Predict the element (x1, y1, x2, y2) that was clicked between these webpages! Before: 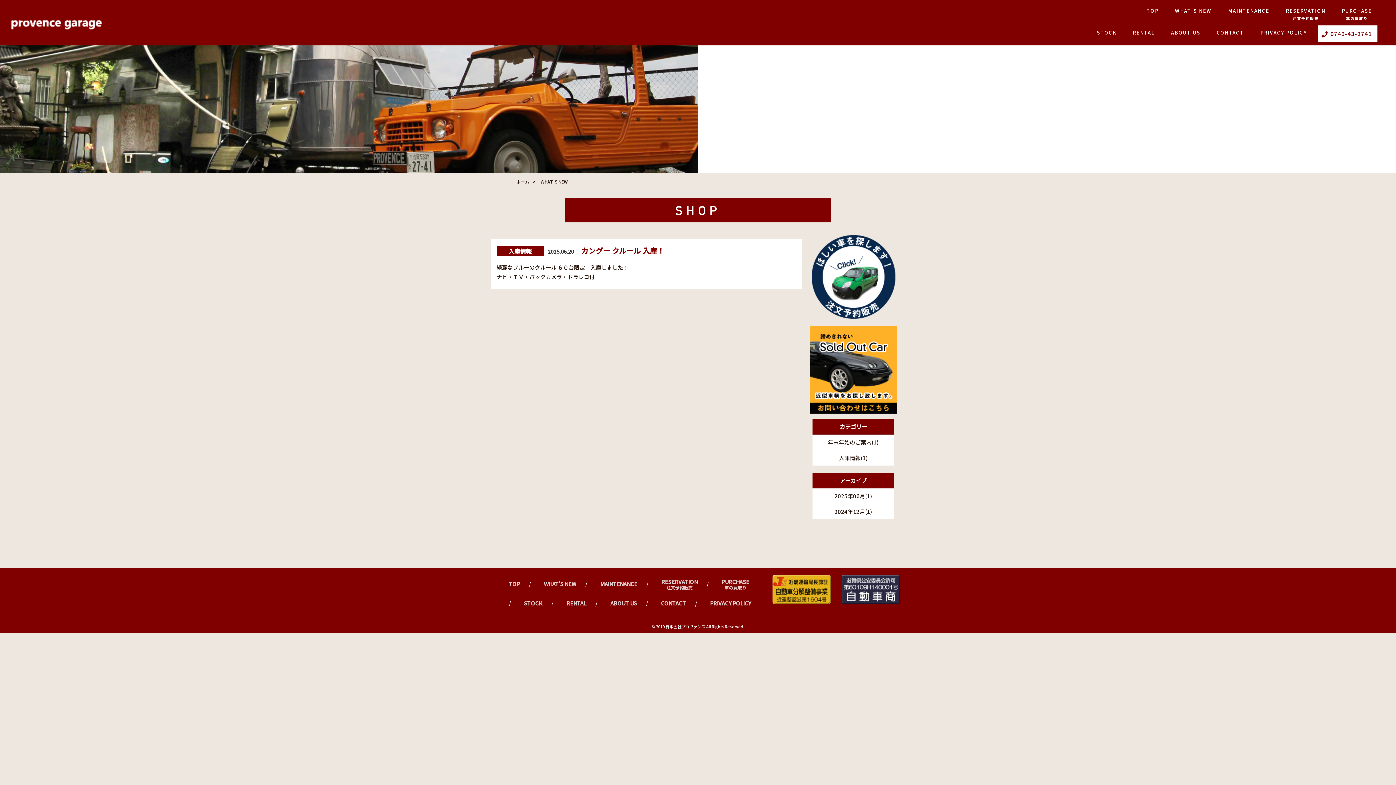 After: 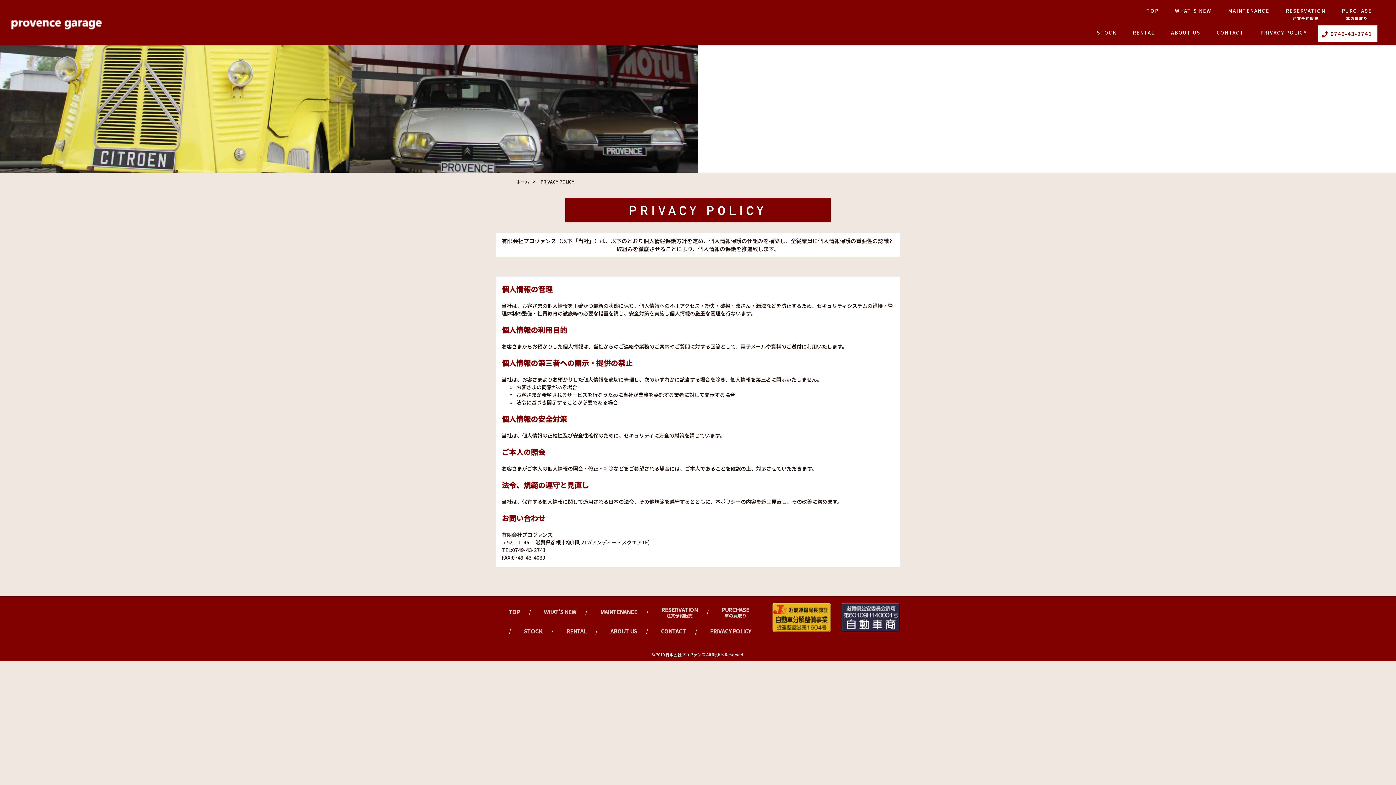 Action: label: PRIVACY POLICY bbox: (707, 594, 754, 612)